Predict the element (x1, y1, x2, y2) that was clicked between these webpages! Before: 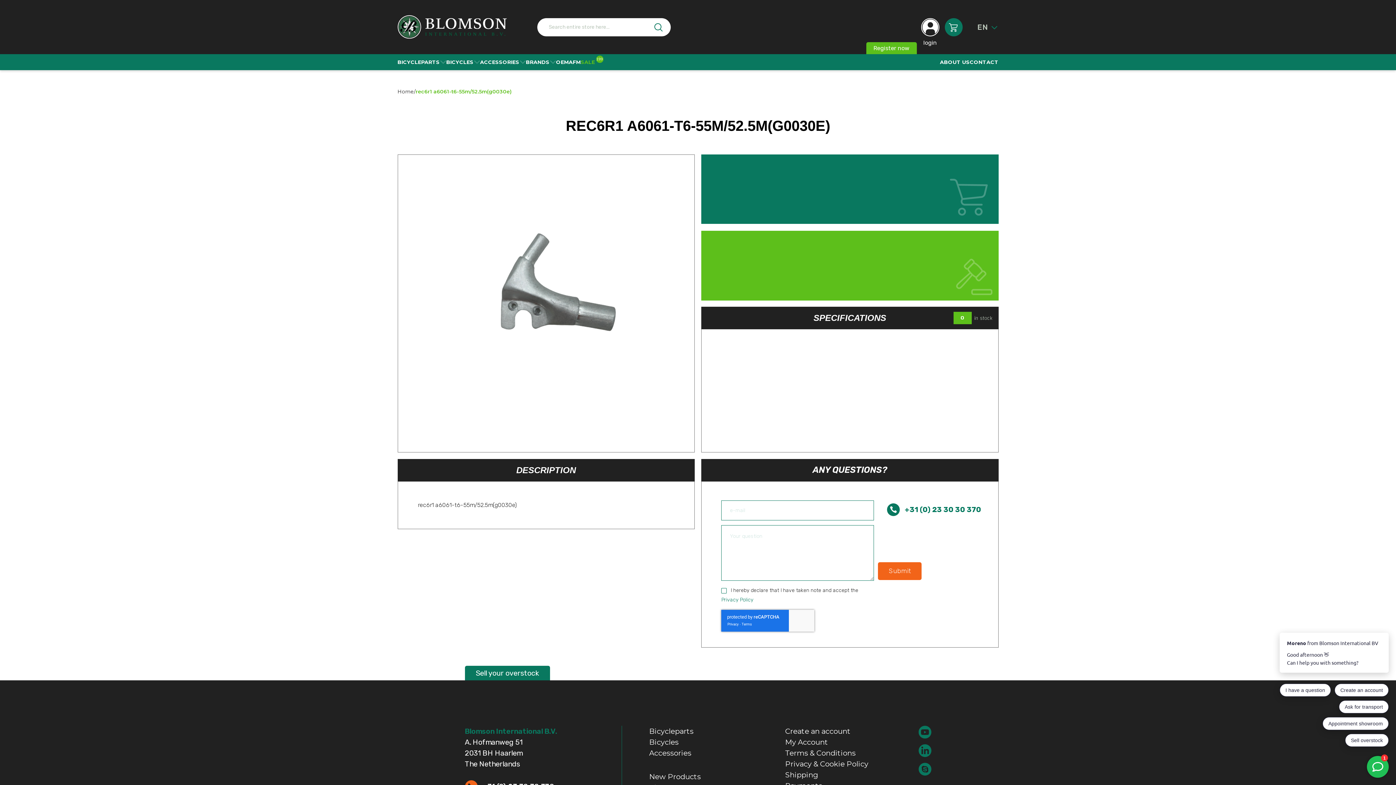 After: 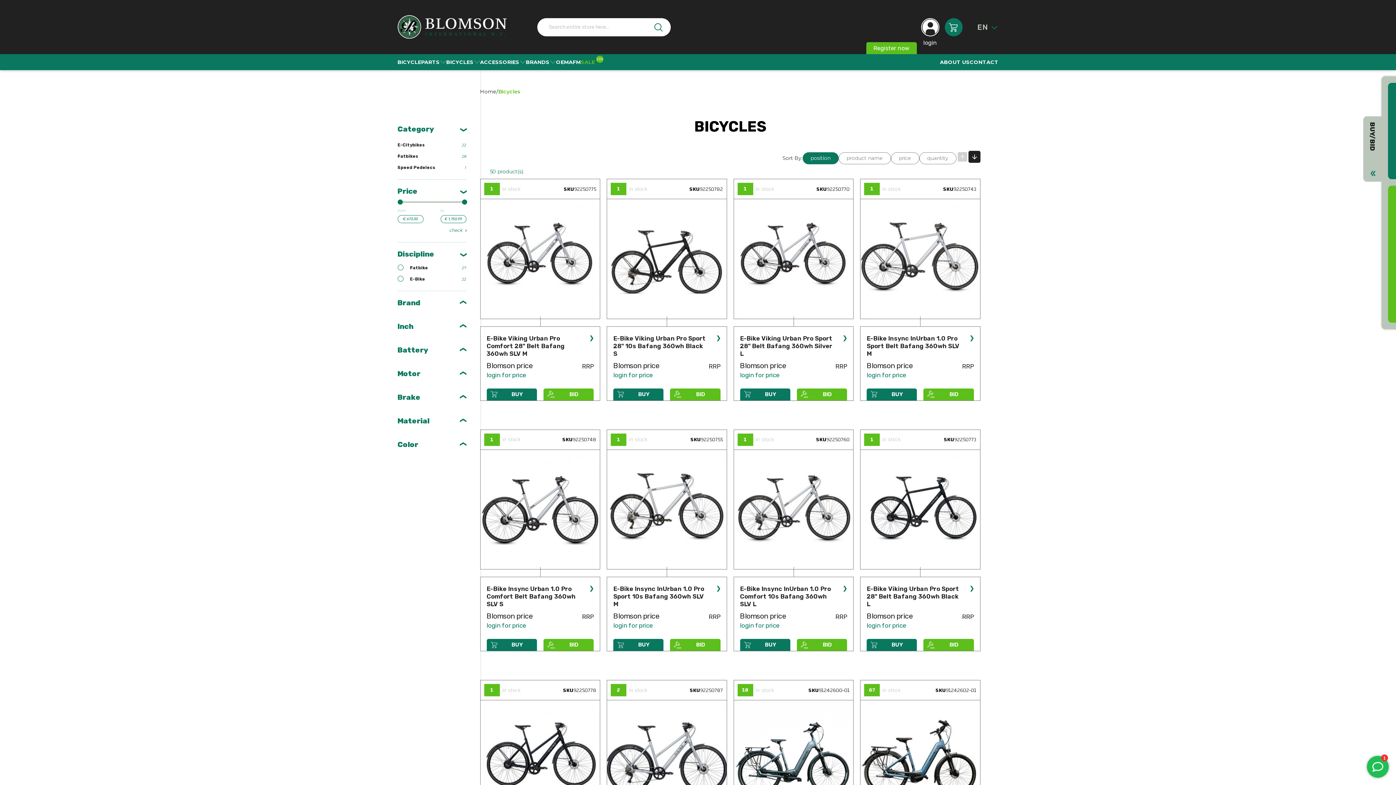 Action: bbox: (446, 54, 480, 70) label: BICYCLES